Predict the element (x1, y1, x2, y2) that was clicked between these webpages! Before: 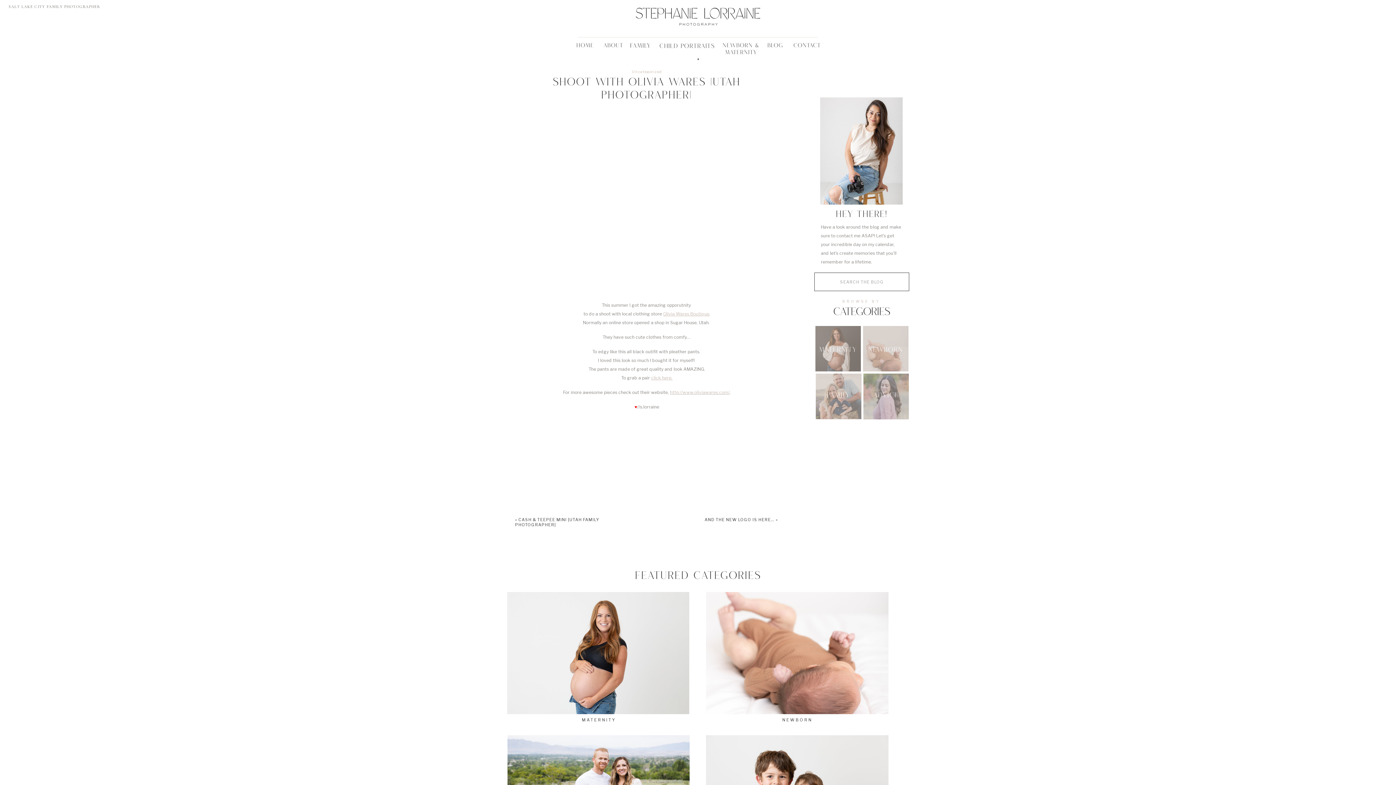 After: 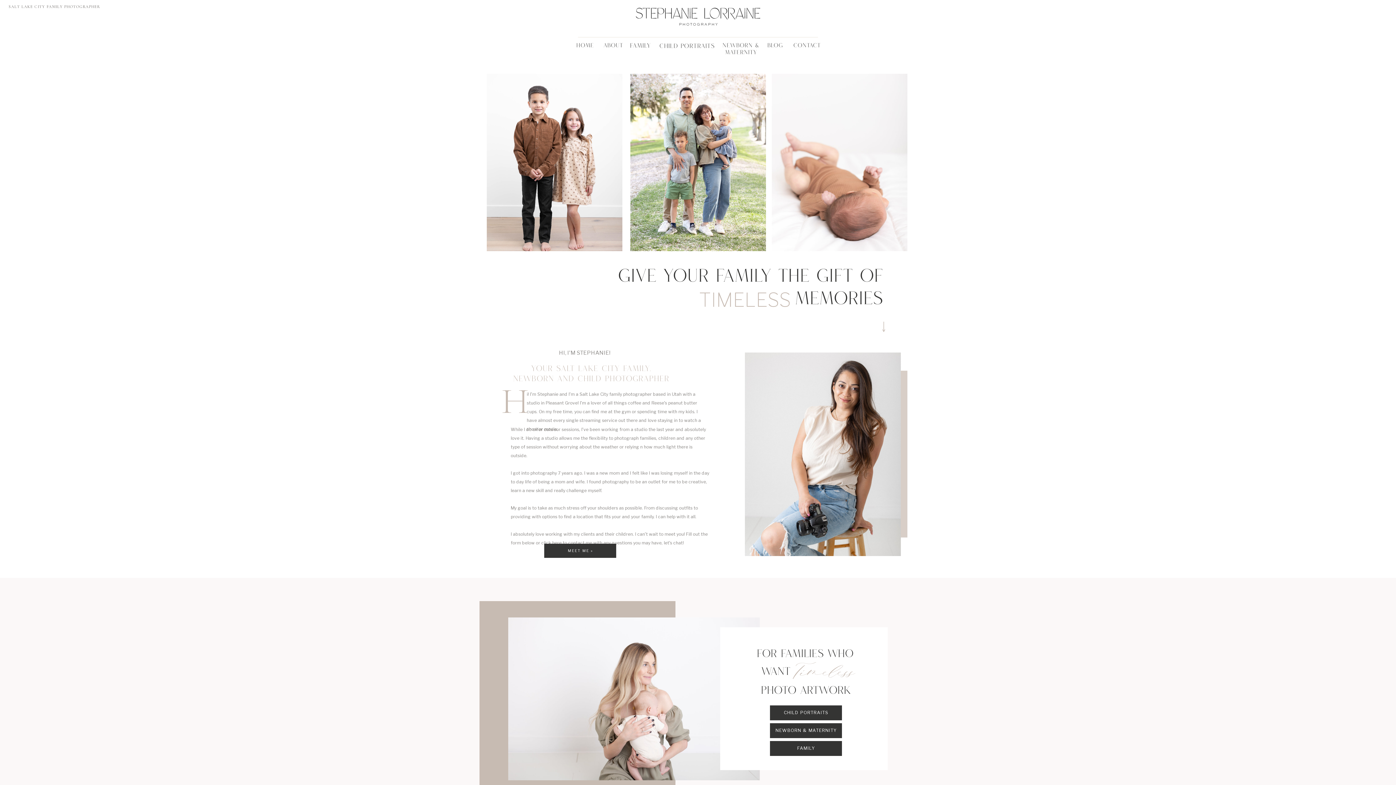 Action: bbox: (574, 42, 596, 48) label: HOME